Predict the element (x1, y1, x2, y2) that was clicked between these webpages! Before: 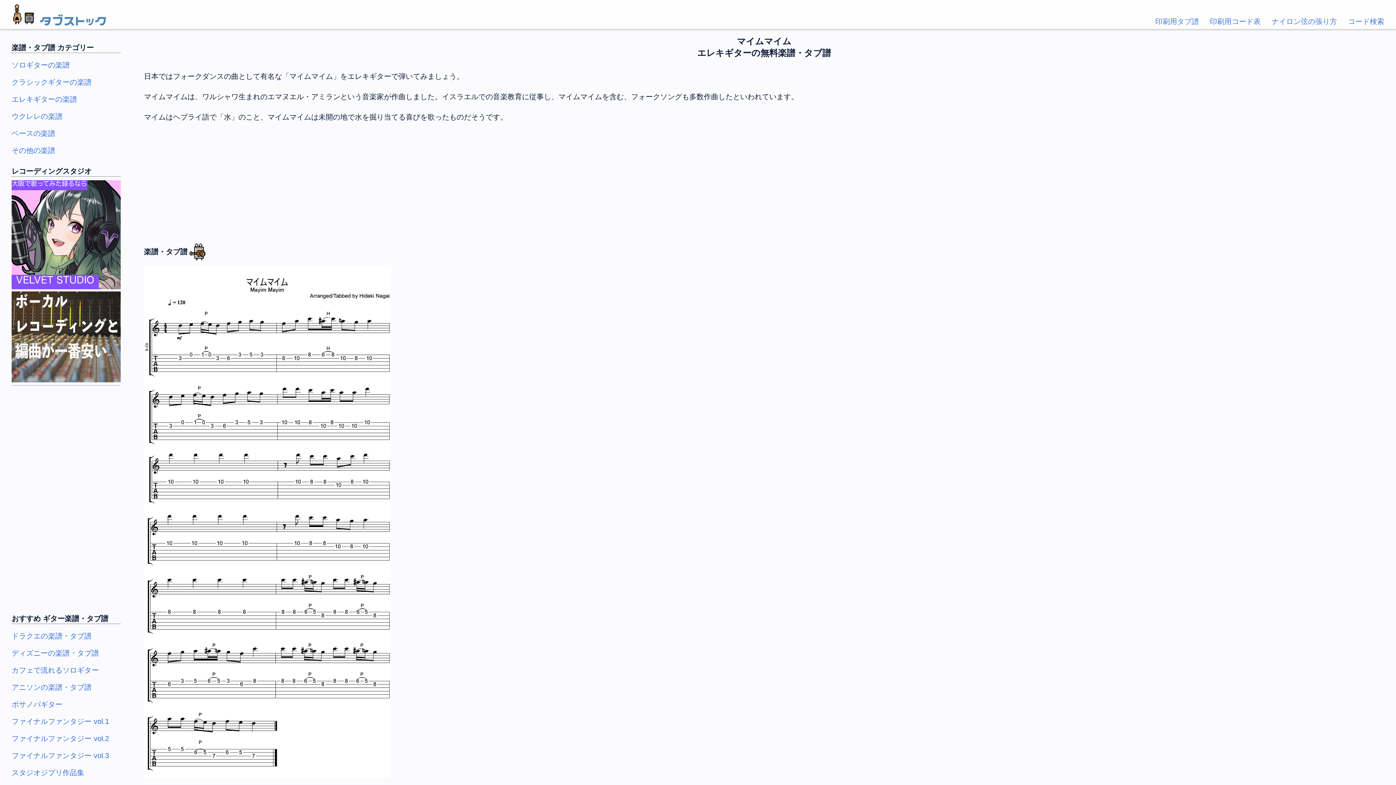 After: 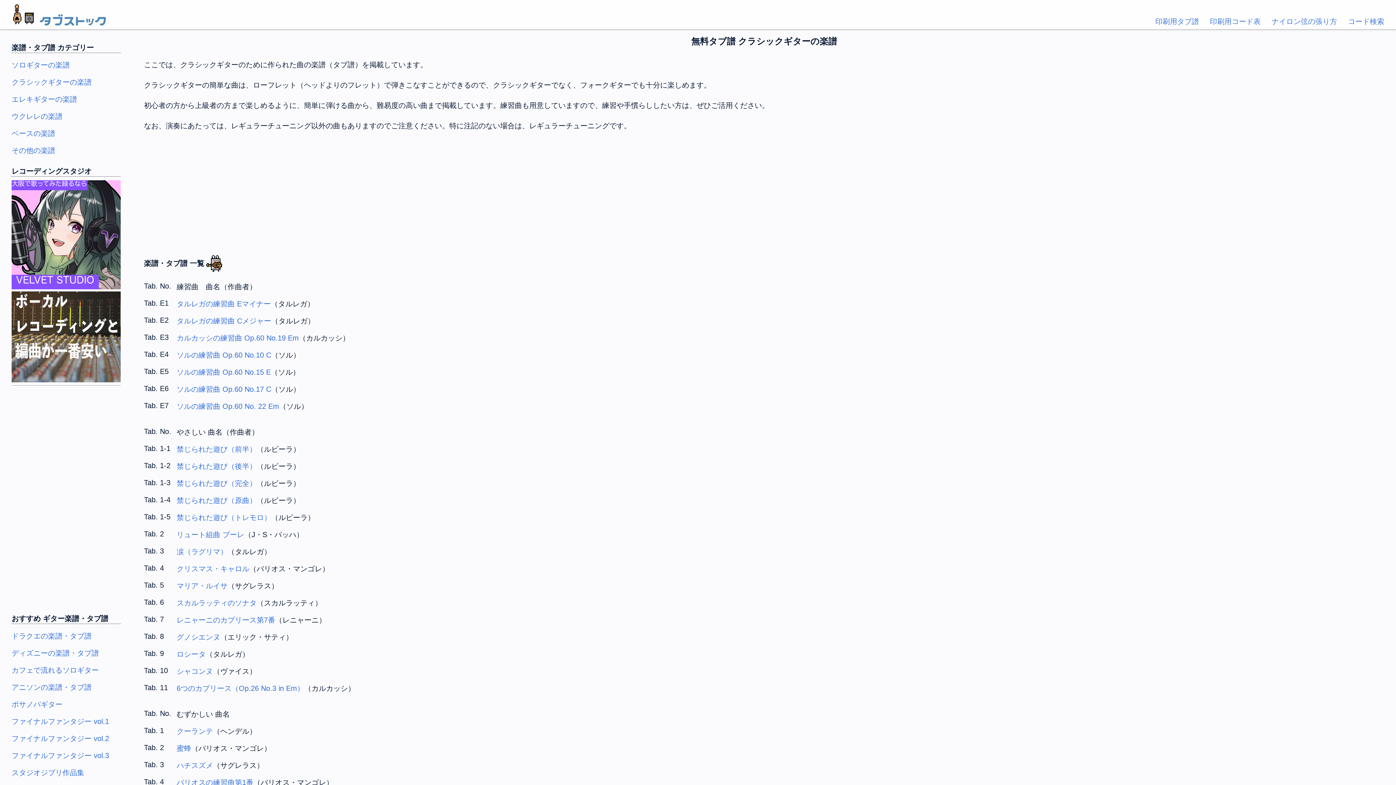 Action: bbox: (11, 78, 91, 86) label: クラシックギターの楽譜